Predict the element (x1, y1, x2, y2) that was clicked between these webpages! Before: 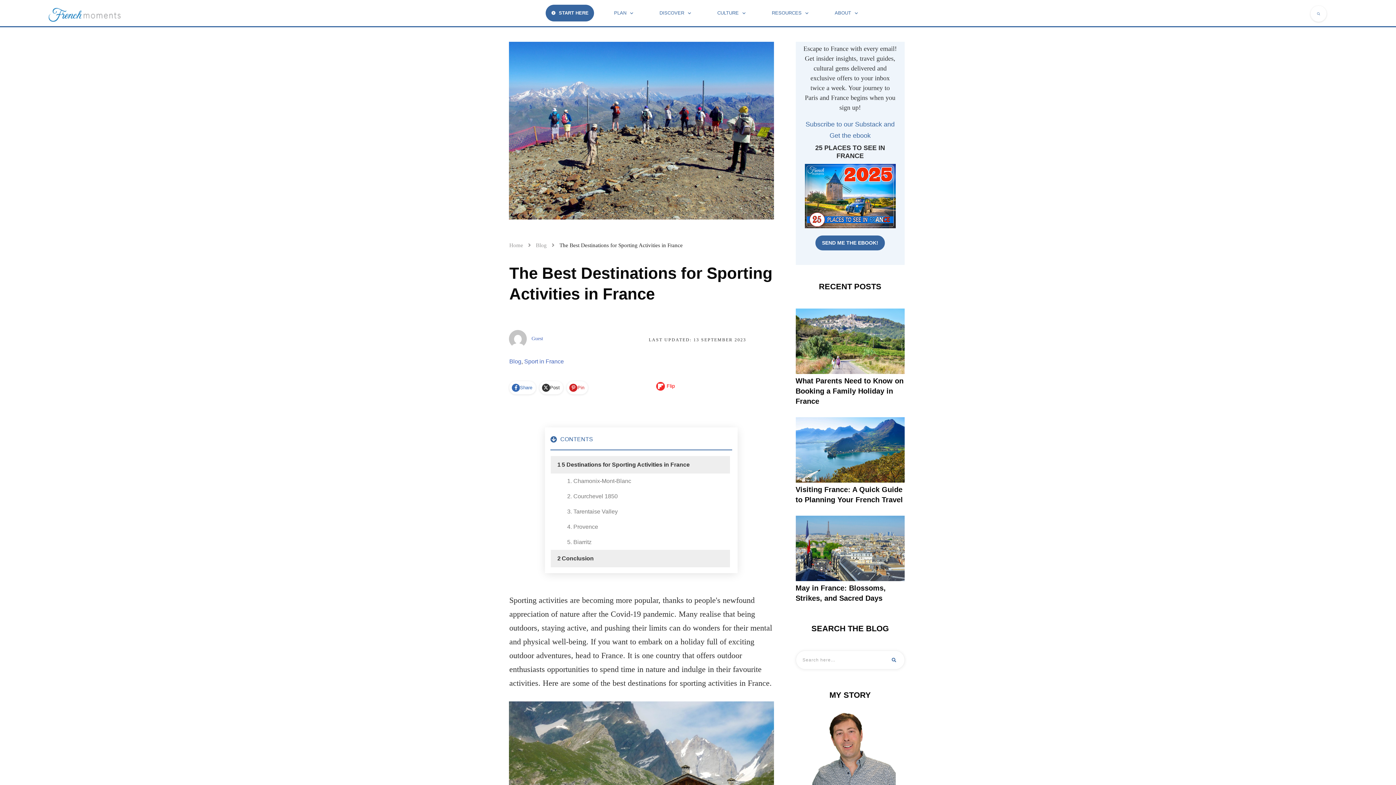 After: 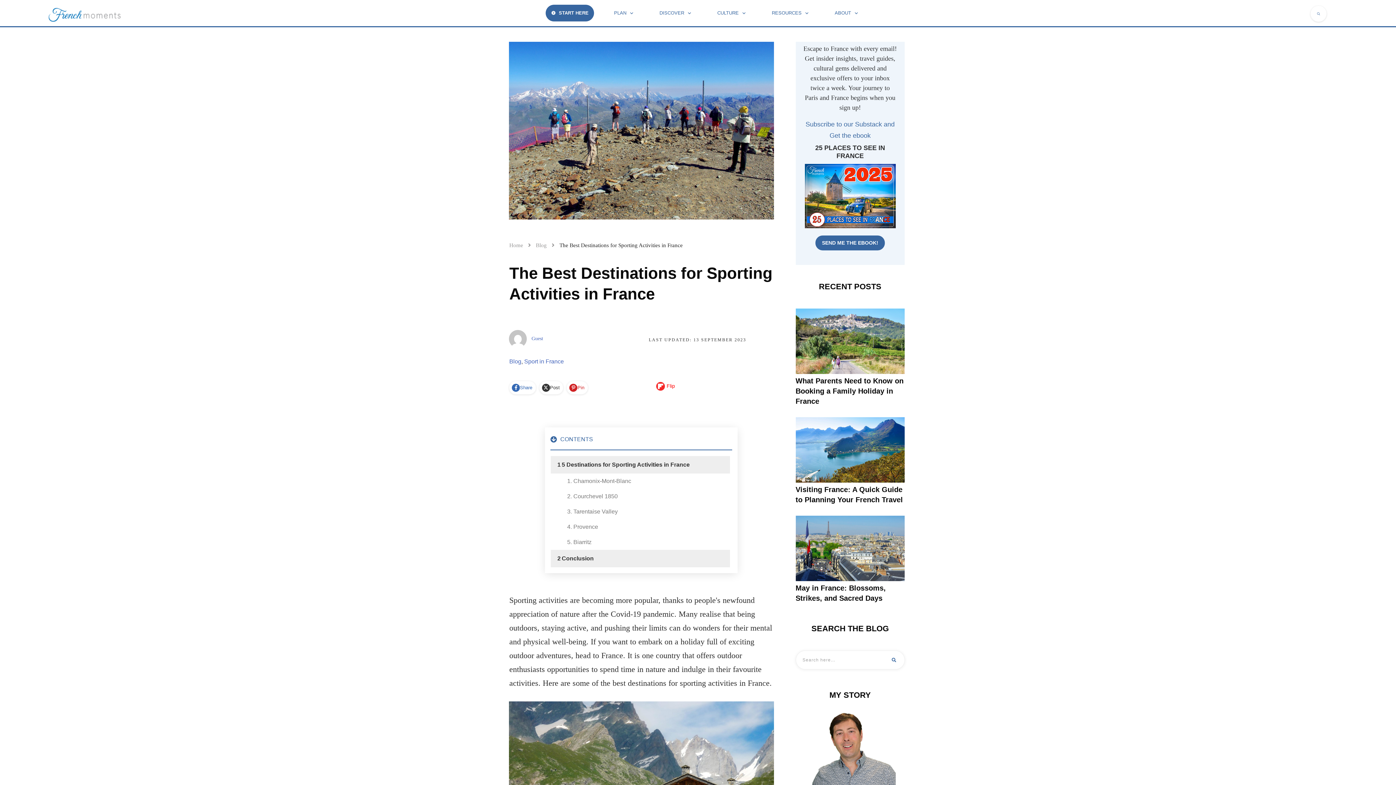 Action: bbox: (509, 41, 774, 219)